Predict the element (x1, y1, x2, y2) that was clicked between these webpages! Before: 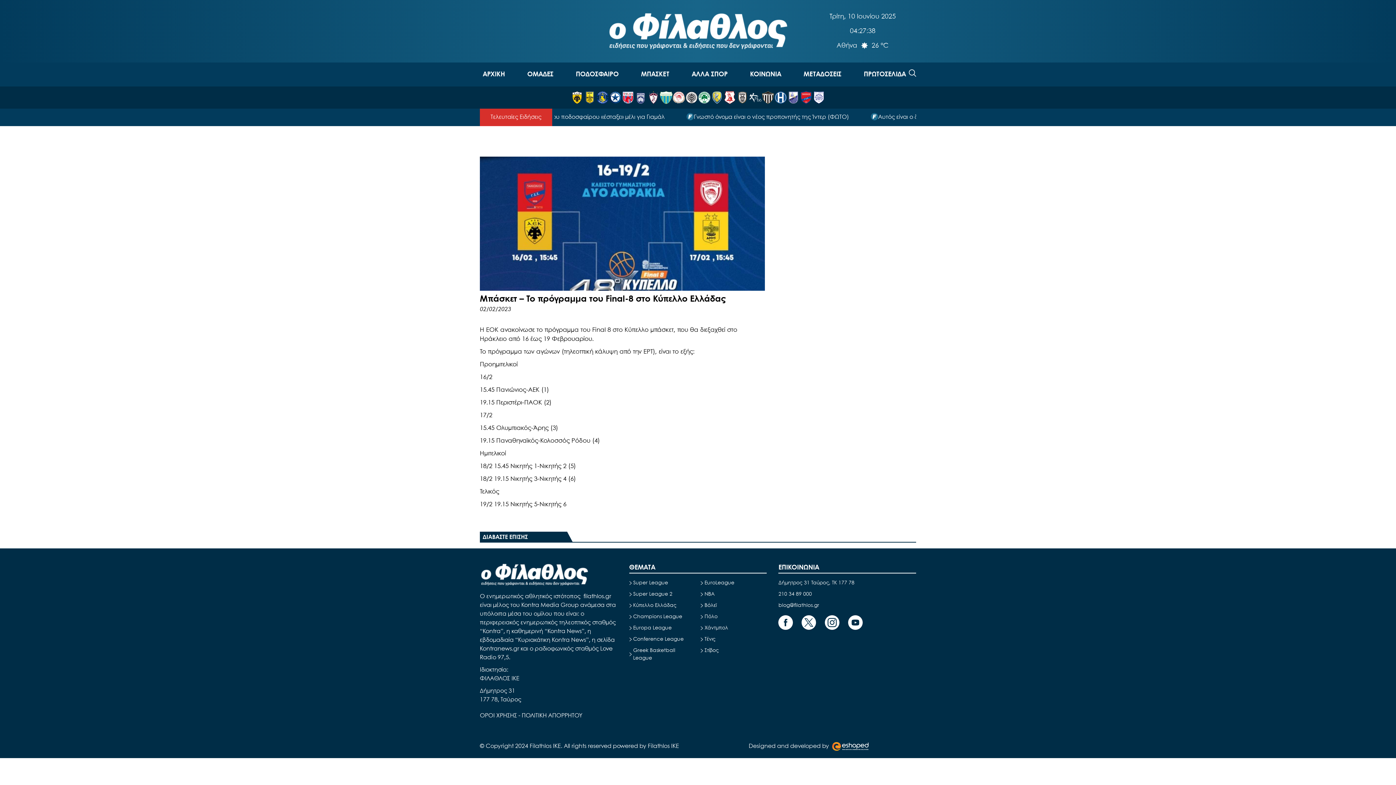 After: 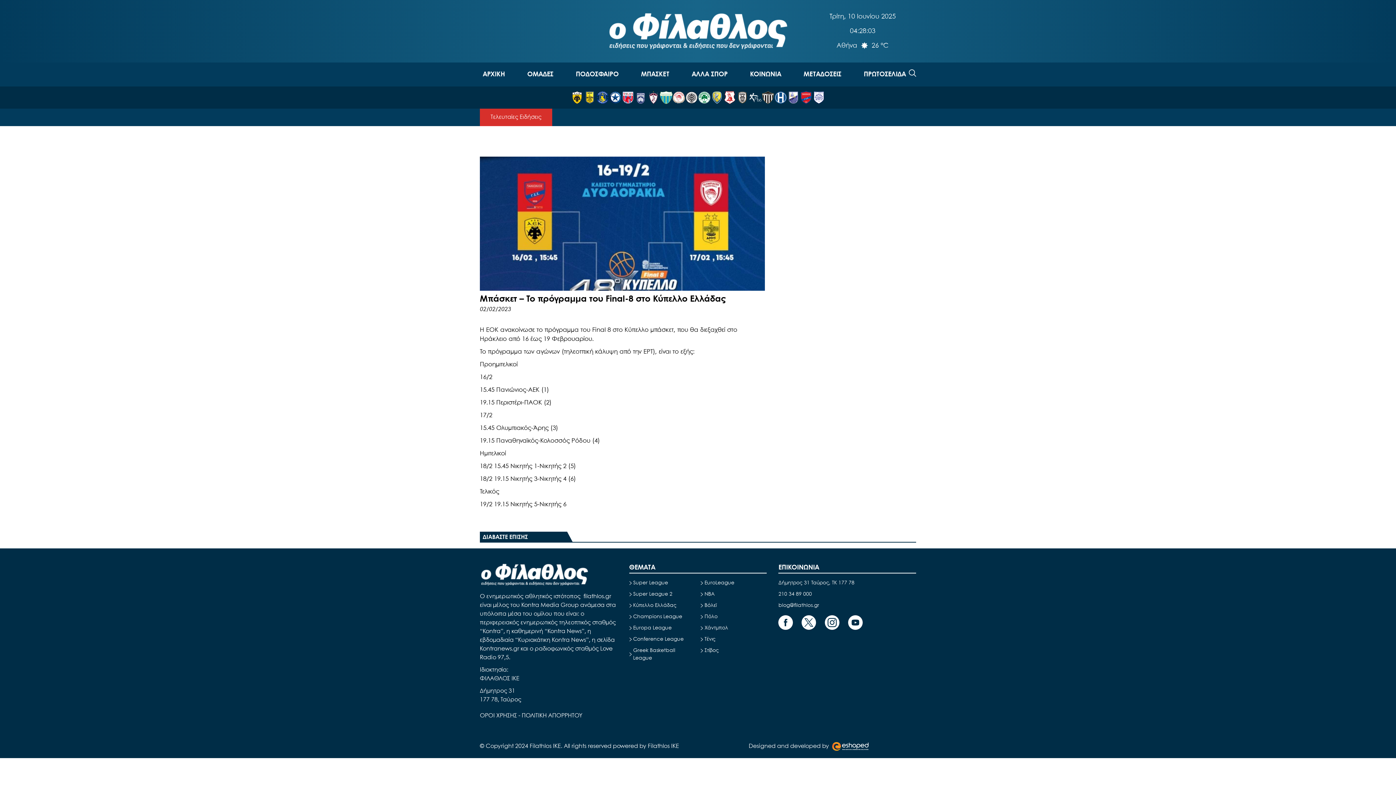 Action: bbox: (801, 615, 816, 630)